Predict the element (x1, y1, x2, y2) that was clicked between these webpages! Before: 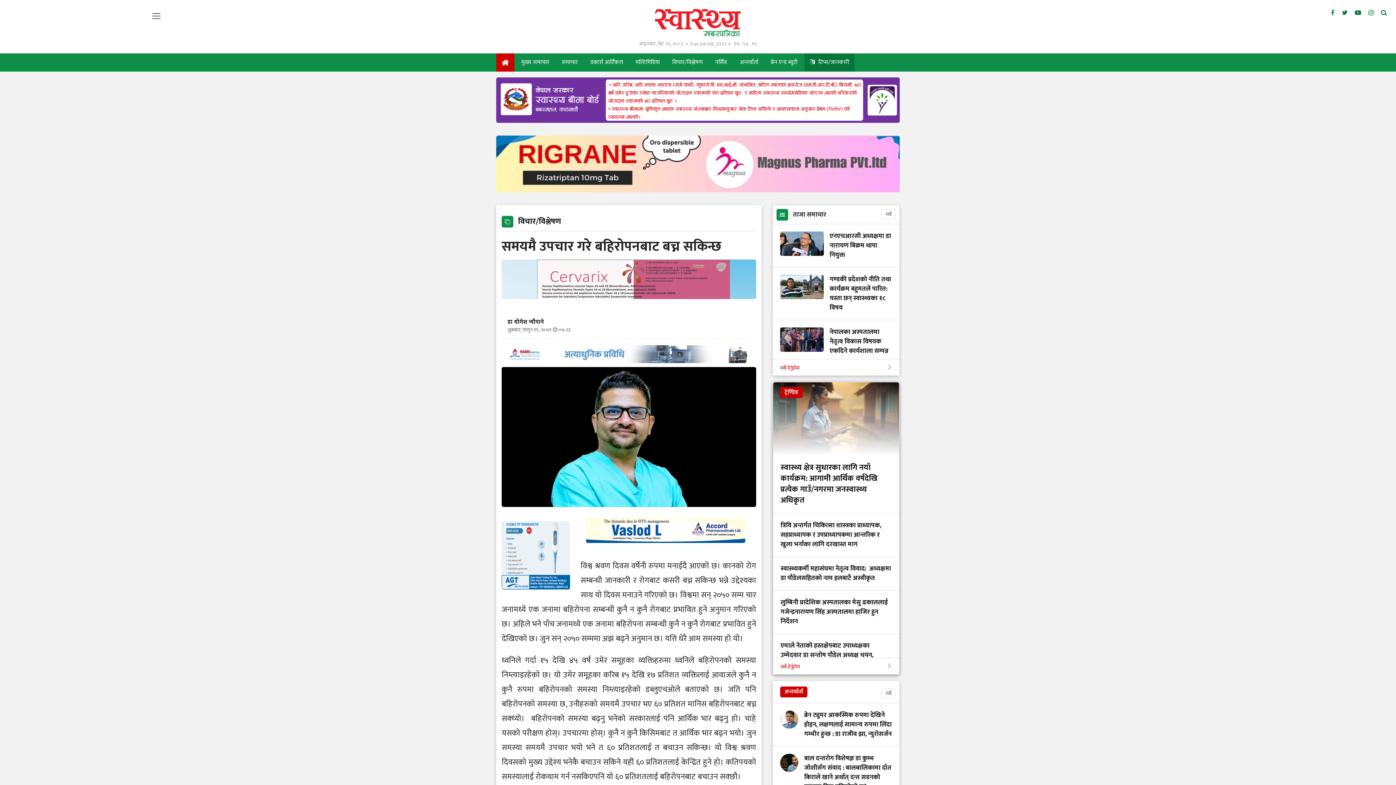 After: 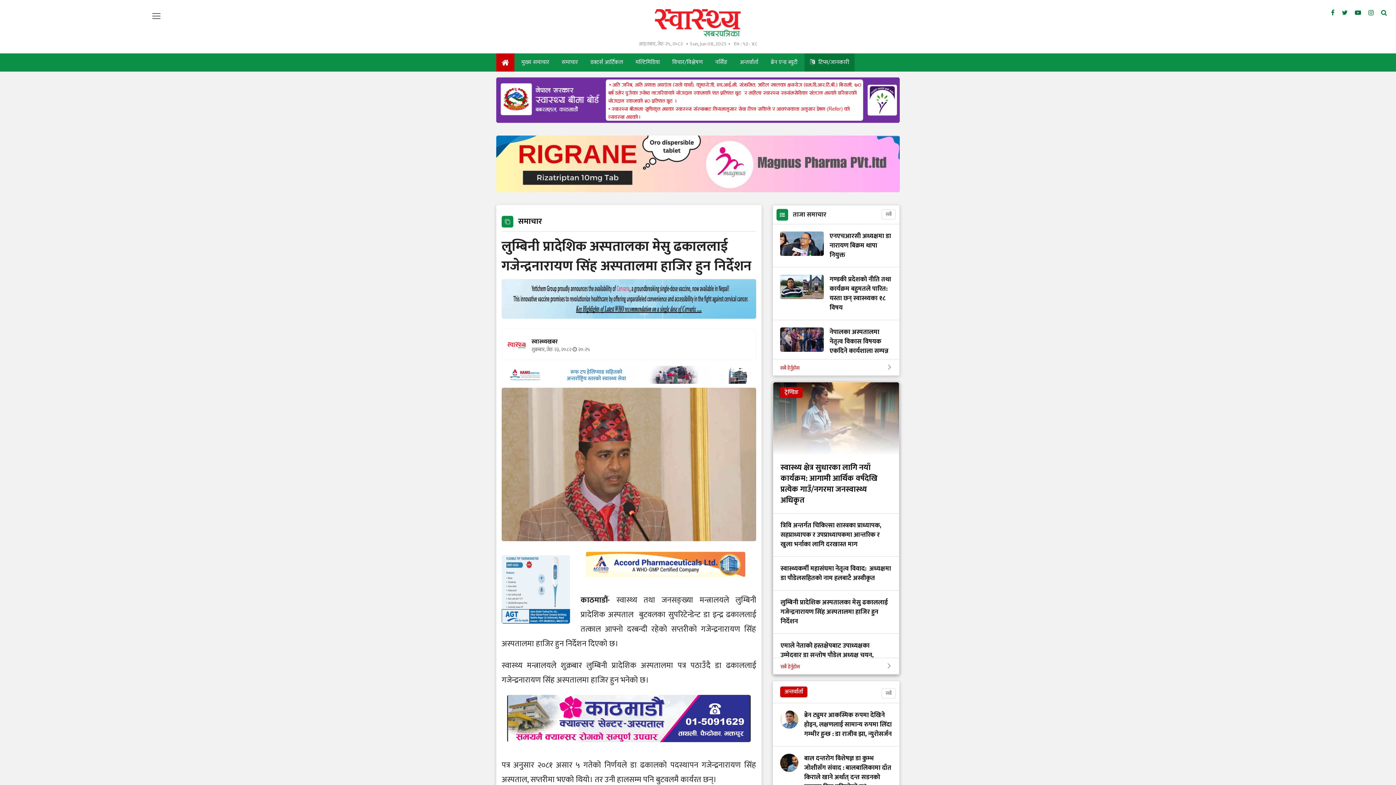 Action: label: लुम्बिनी प्रादेशिक अस्पतालका मेसु ढकाललाई गजेन्द्रनारायण सिंह अस्पतालमा हाजिर हुन निर्देशन bbox: (780, 598, 892, 626)